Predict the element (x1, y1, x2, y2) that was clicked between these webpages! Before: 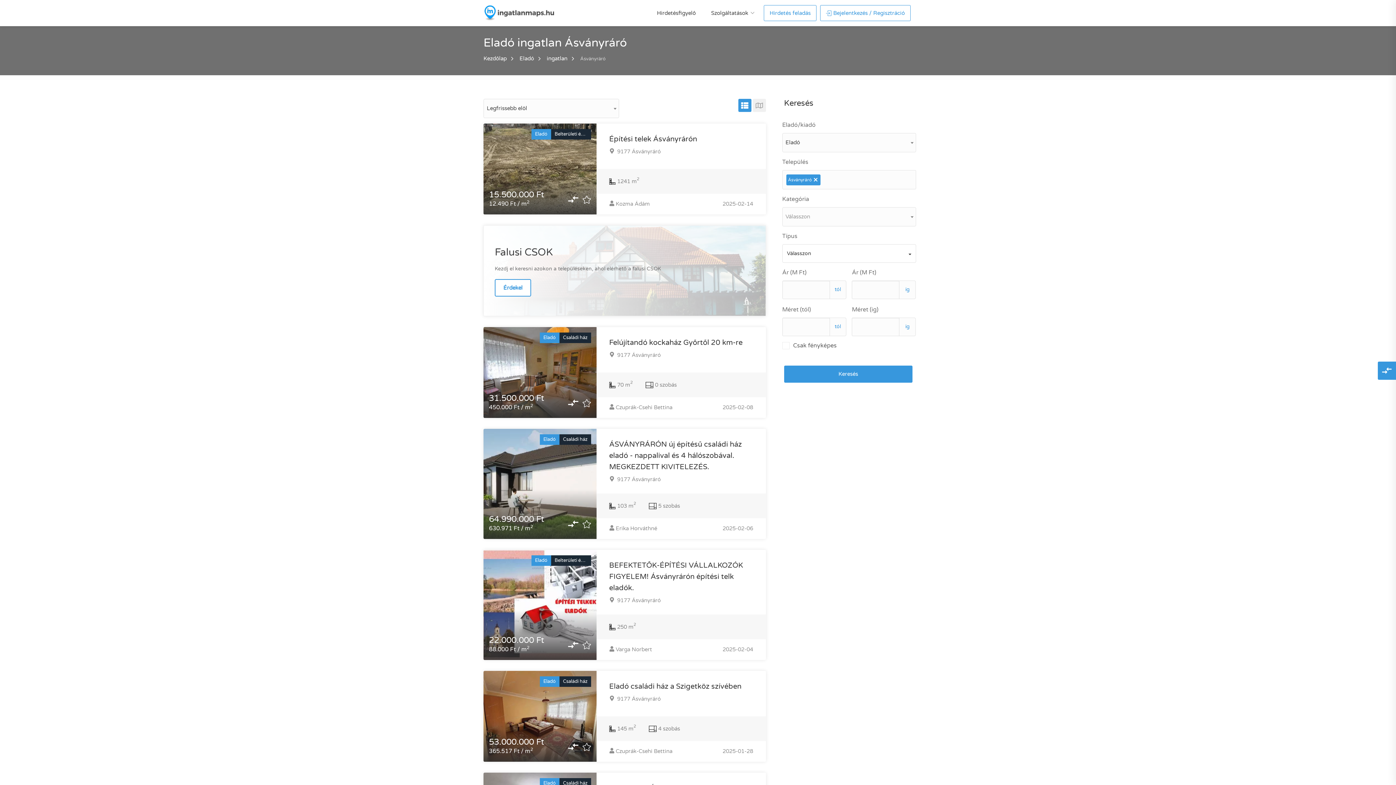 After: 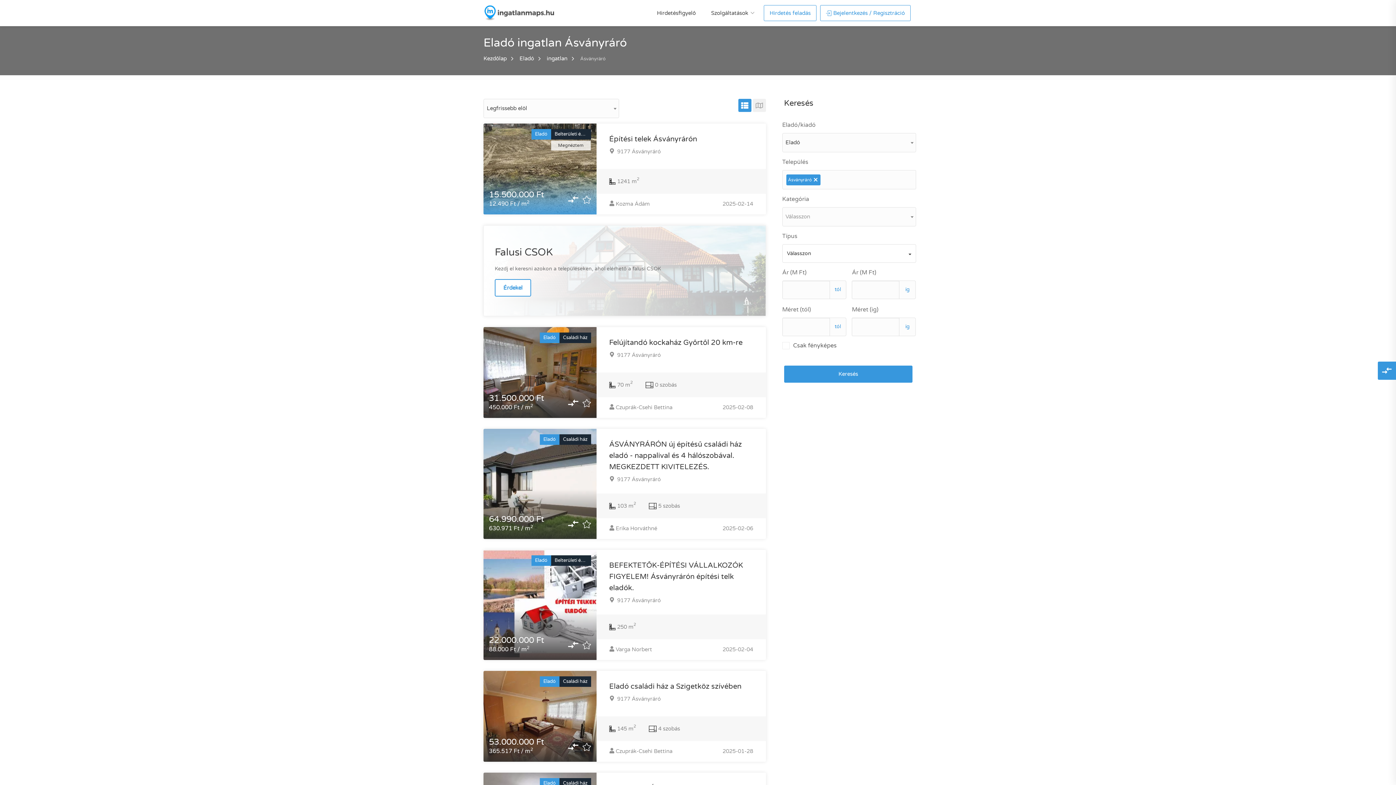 Action: label: Belterületi építési telek
Eladó
15.500.000 Ft
12.490 Ft / m2 bbox: (483, 123, 596, 214)